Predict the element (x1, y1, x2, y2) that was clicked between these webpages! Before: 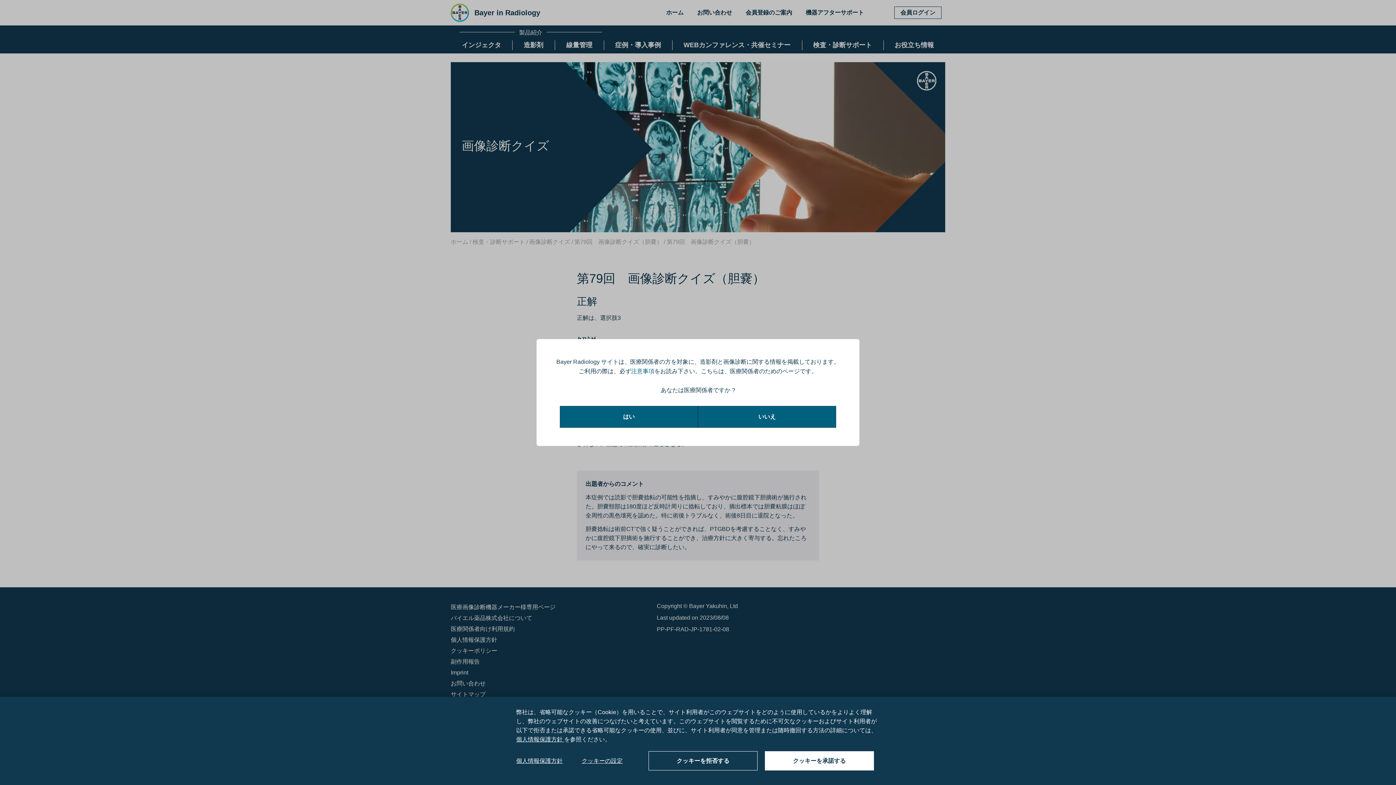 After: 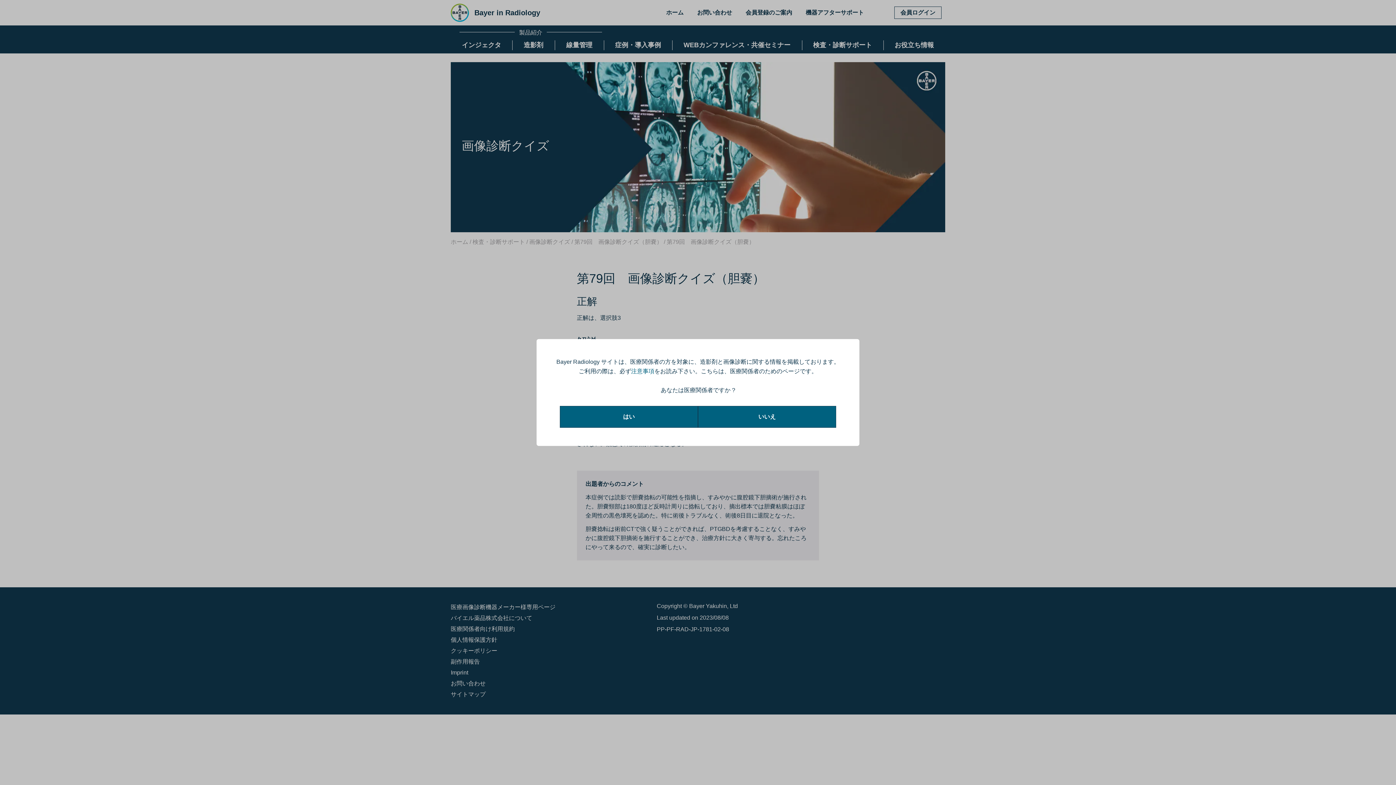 Action: bbox: (765, 751, 874, 770) label: クッキーを承諾する